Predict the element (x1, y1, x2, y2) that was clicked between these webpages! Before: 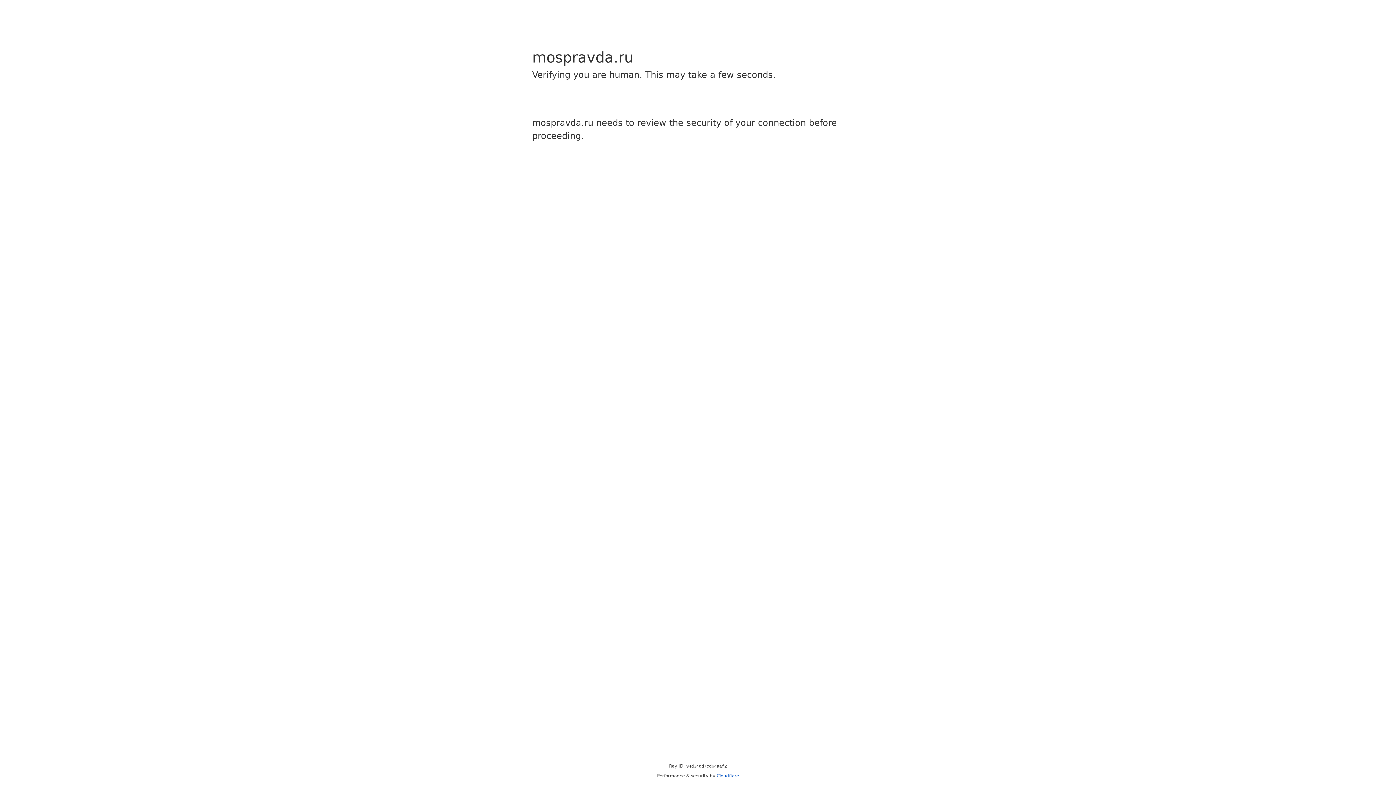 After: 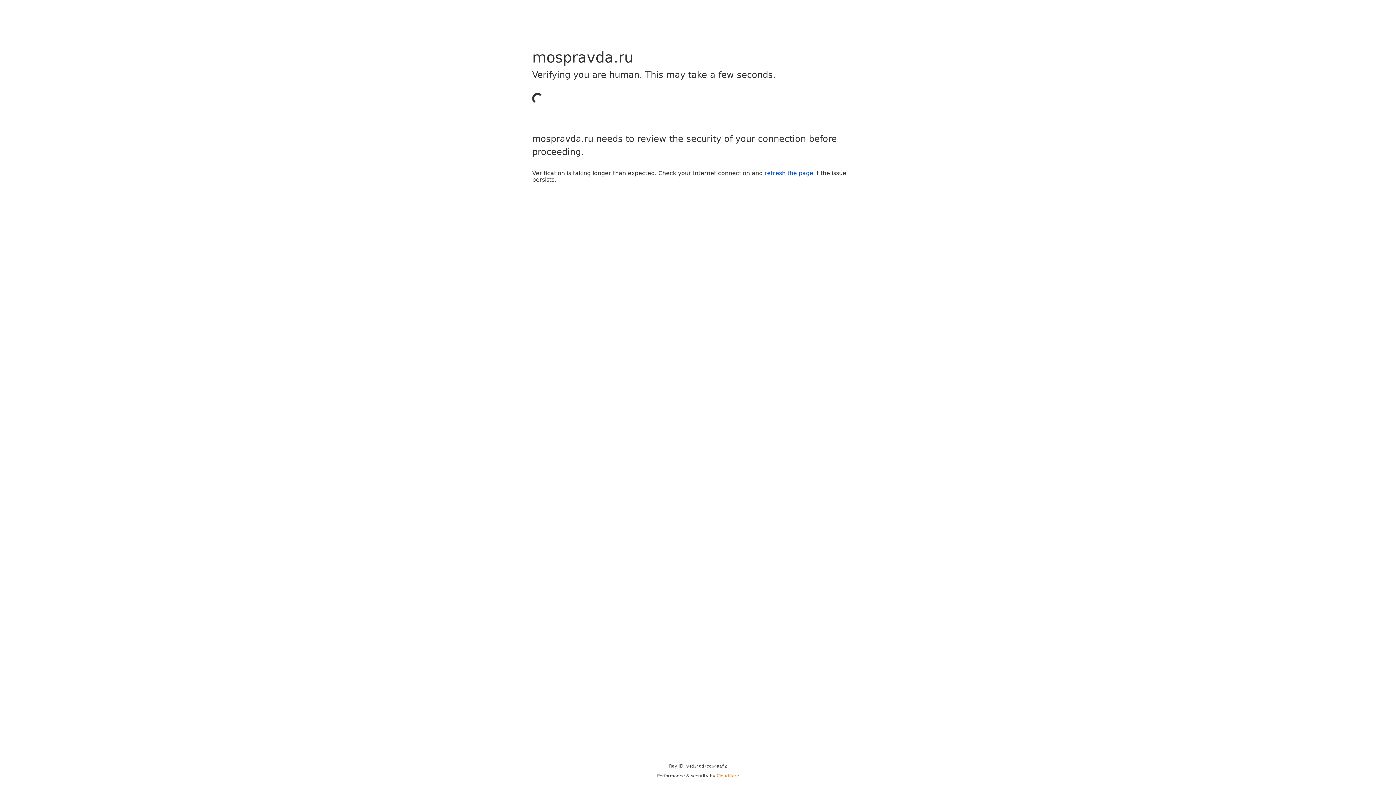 Action: bbox: (716, 773, 739, 778) label: Cloudflare